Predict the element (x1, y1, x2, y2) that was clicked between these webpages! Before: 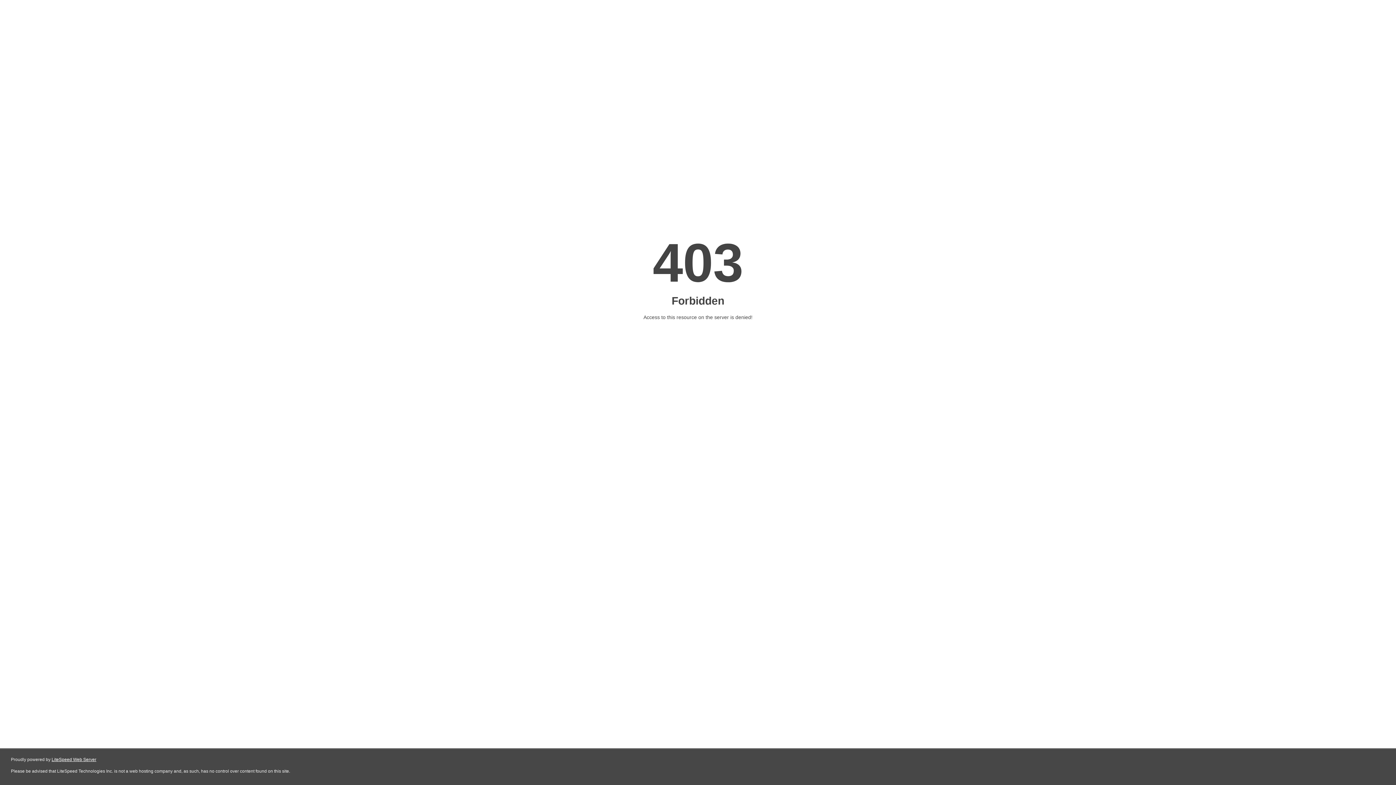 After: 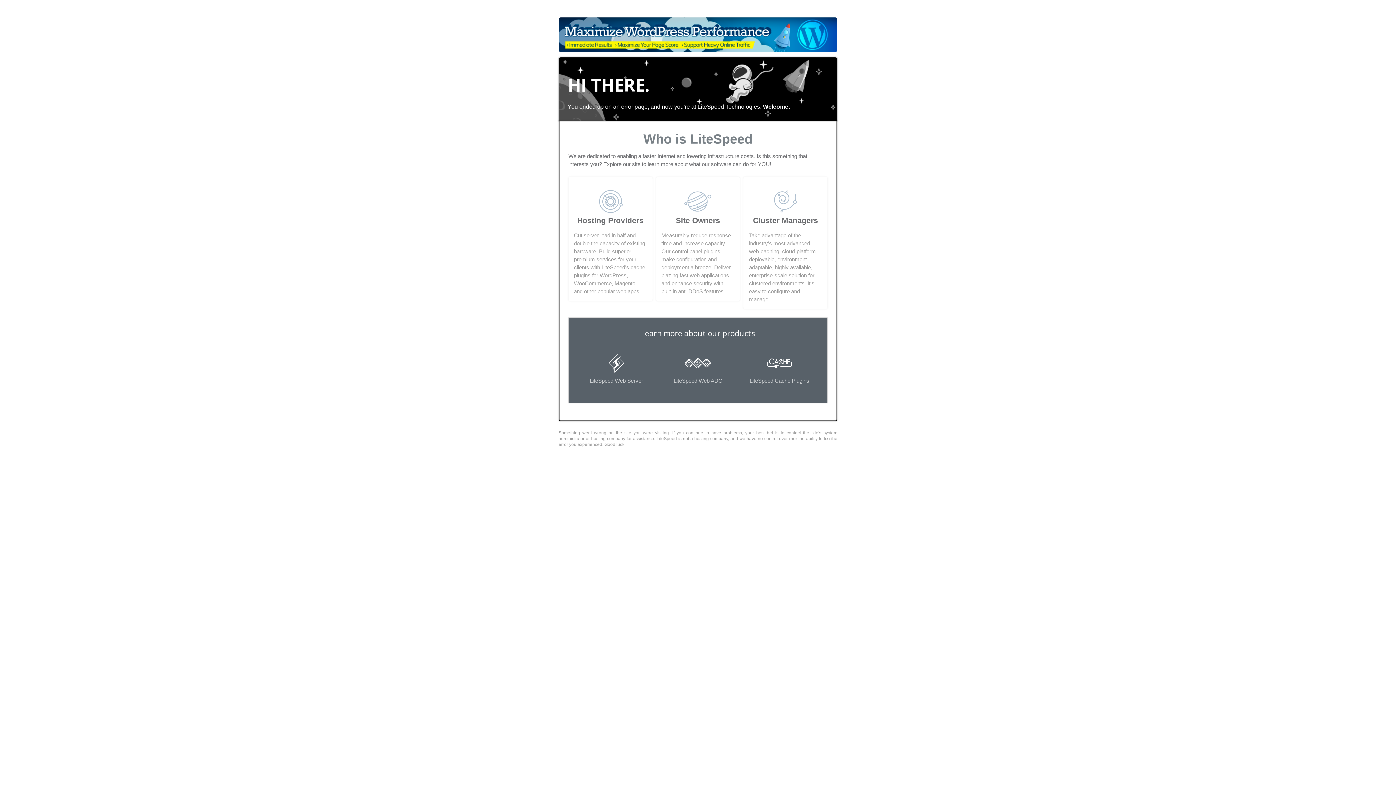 Action: bbox: (51, 757, 96, 762) label: LiteSpeed Web Server